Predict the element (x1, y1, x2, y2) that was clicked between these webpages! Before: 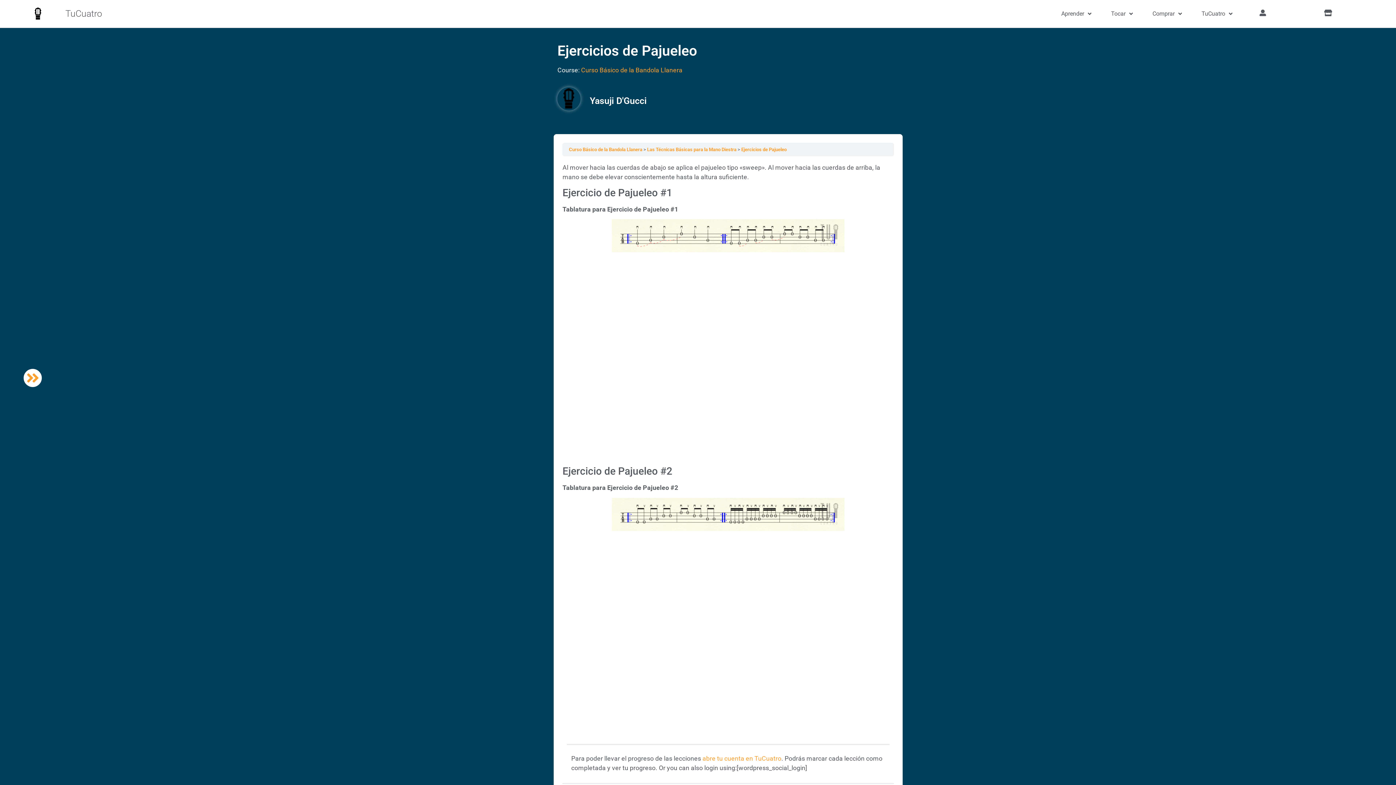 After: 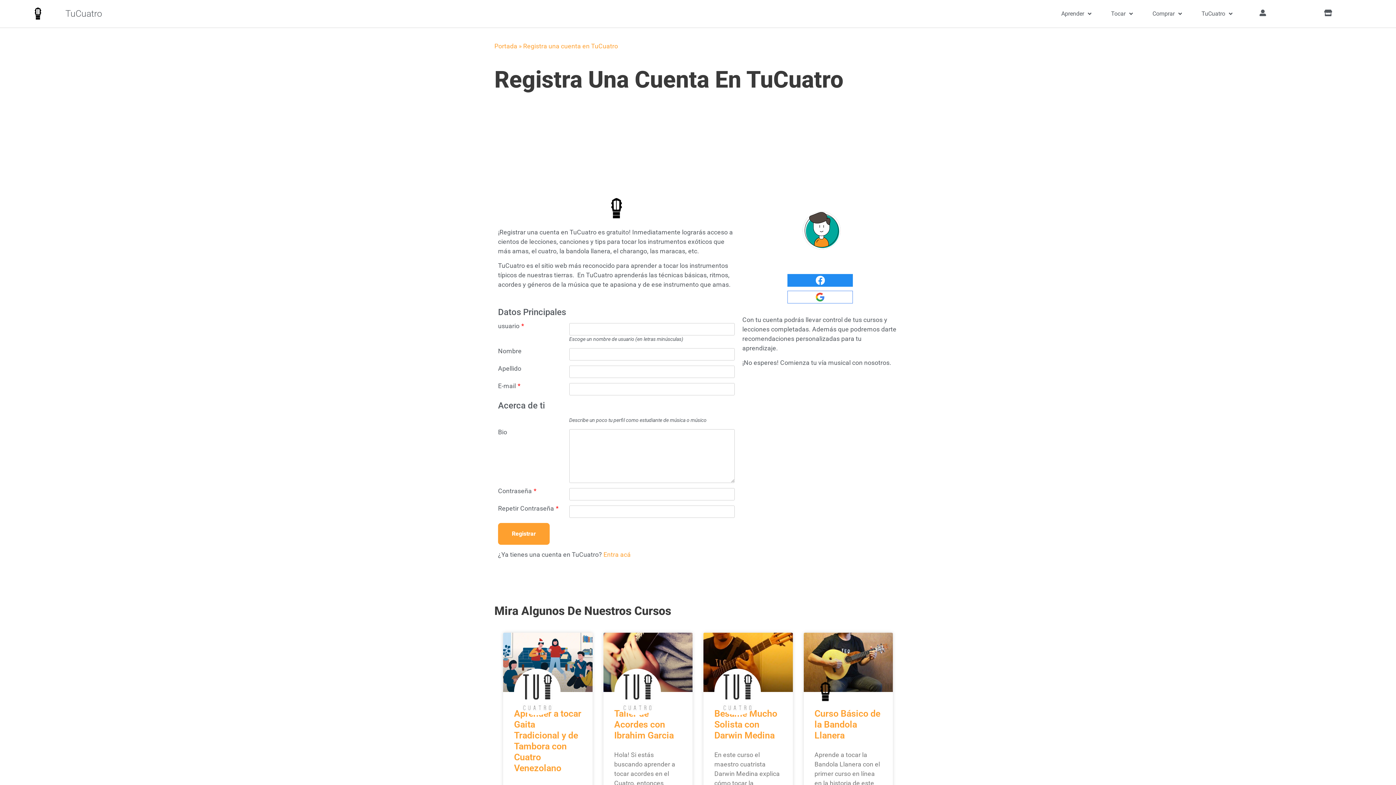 Action: label: abre tu cuenta en TuCuatro bbox: (702, 755, 781, 762)